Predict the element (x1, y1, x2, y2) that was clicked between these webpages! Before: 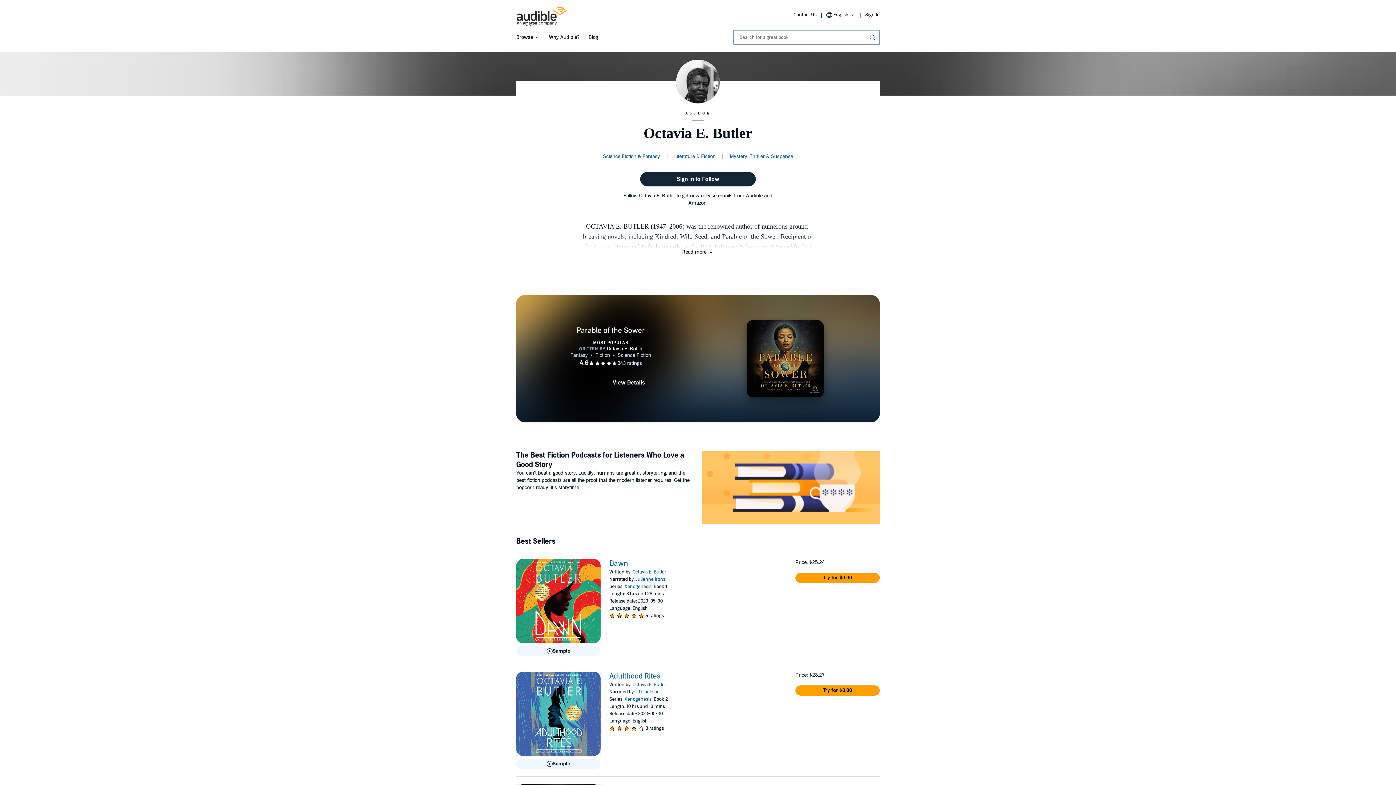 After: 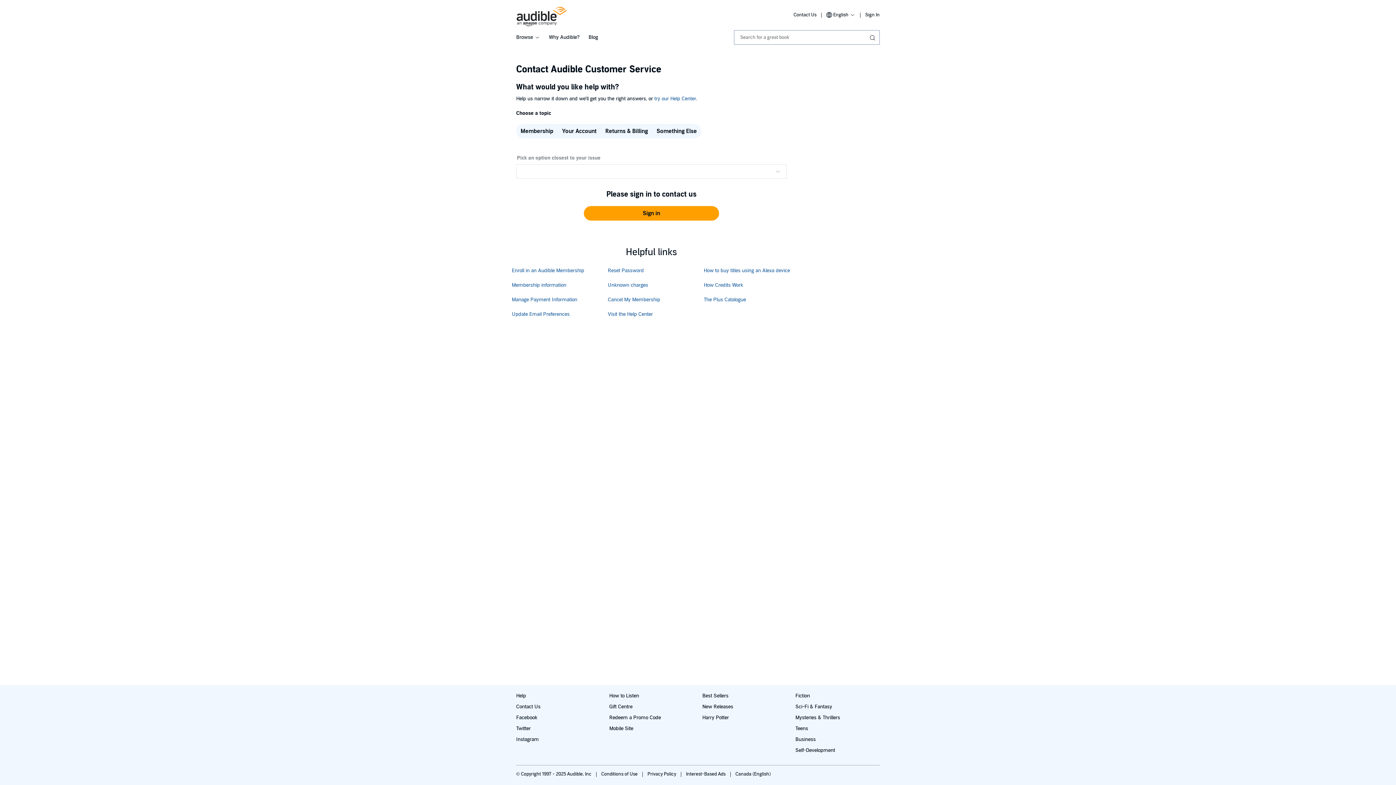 Action: label: Contact Us  bbox: (793, 12, 817, 17)